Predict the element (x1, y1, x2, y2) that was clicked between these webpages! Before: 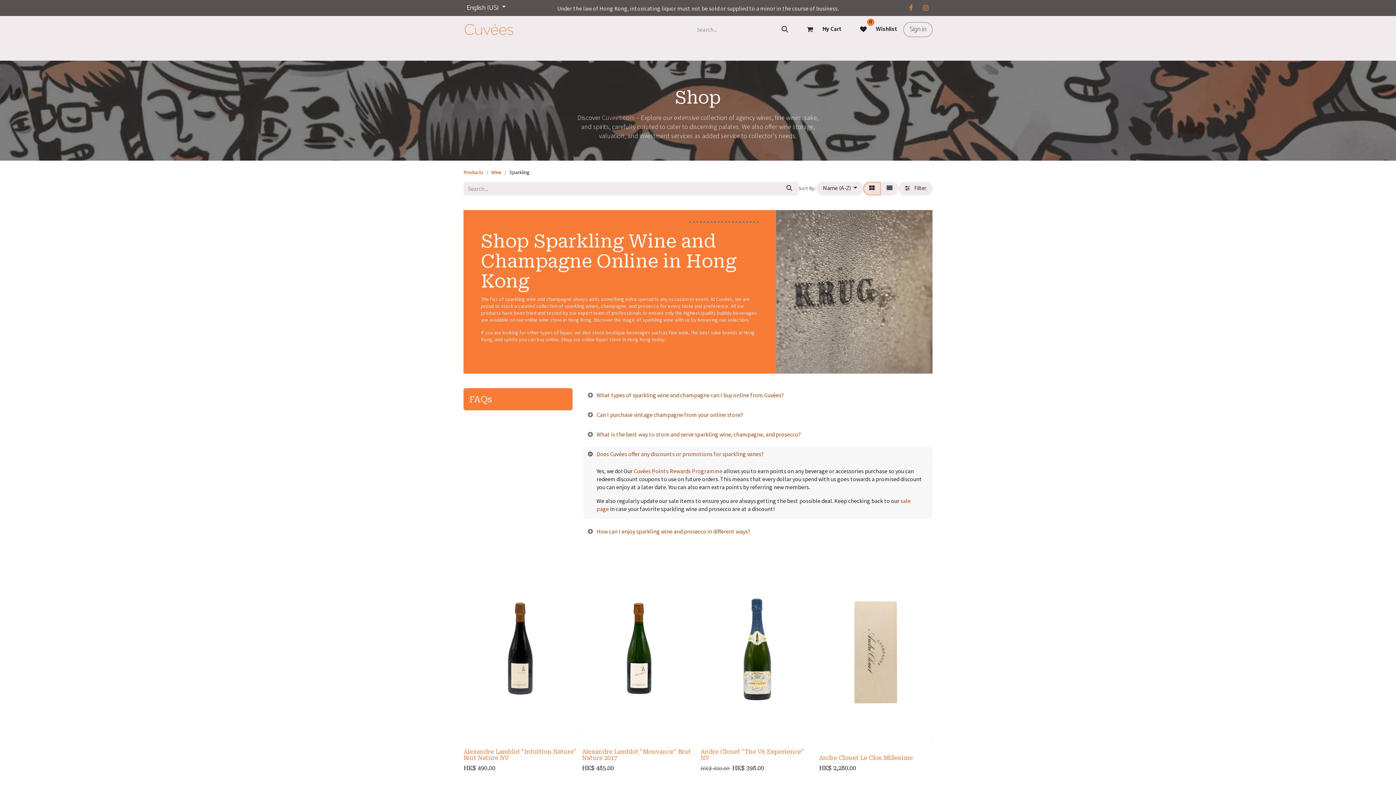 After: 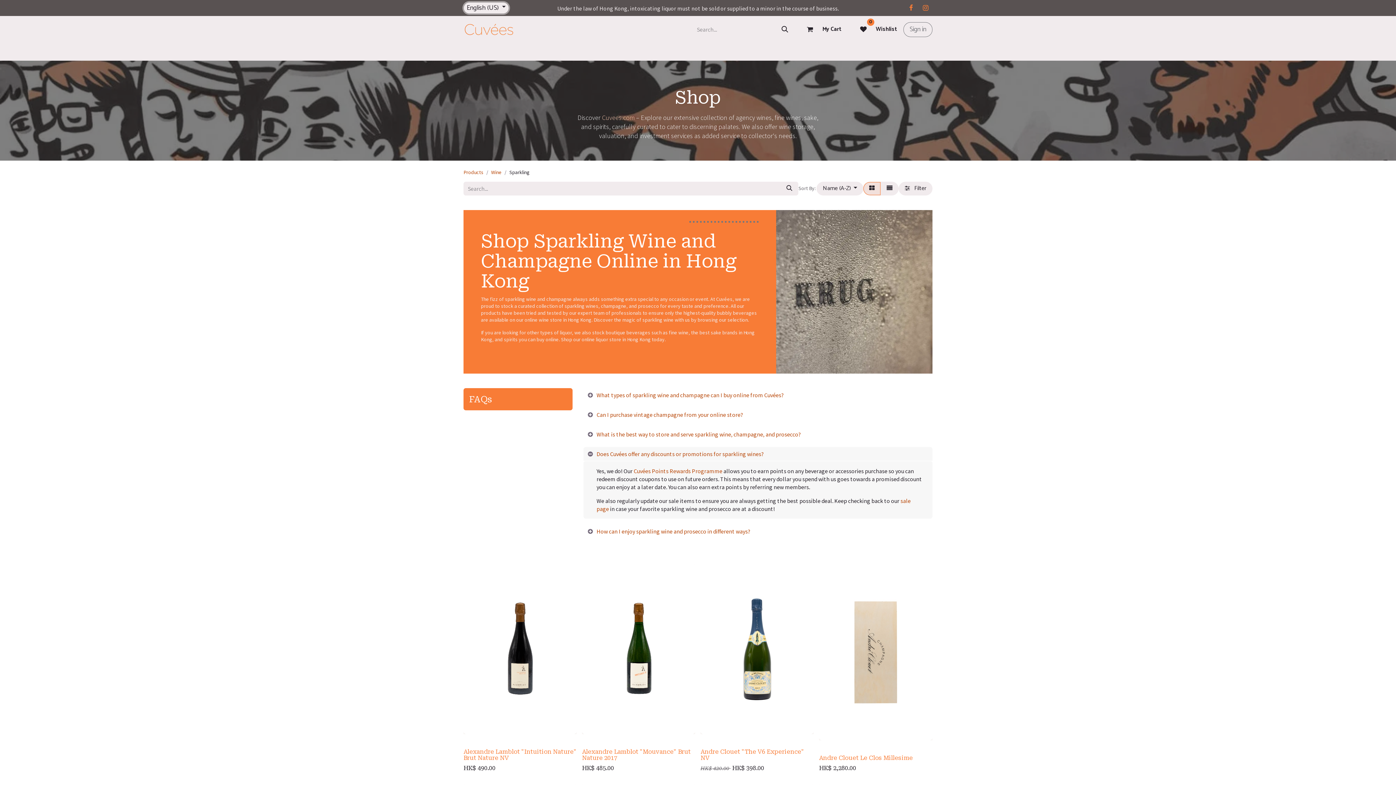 Action: bbox: (464, 2, 508, 13) label: English (US) 